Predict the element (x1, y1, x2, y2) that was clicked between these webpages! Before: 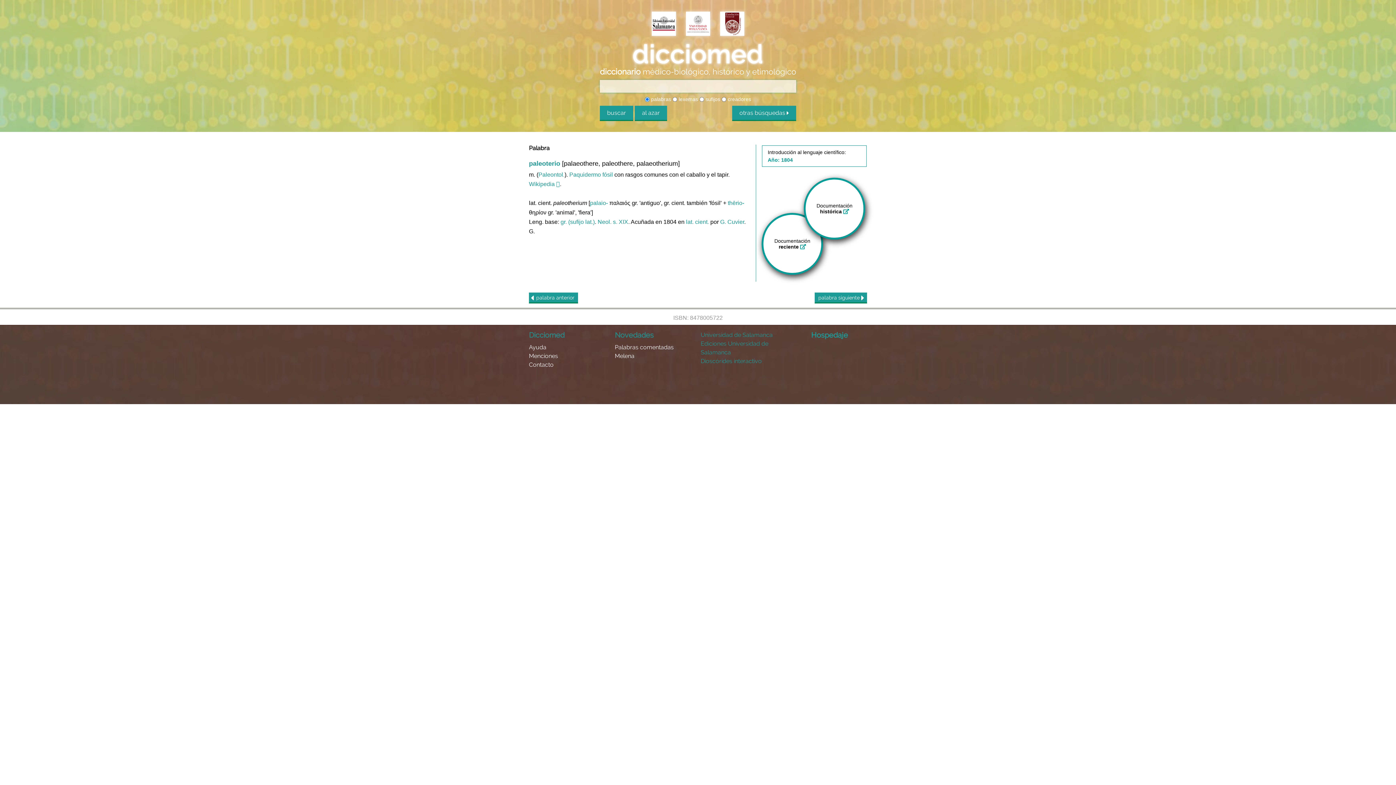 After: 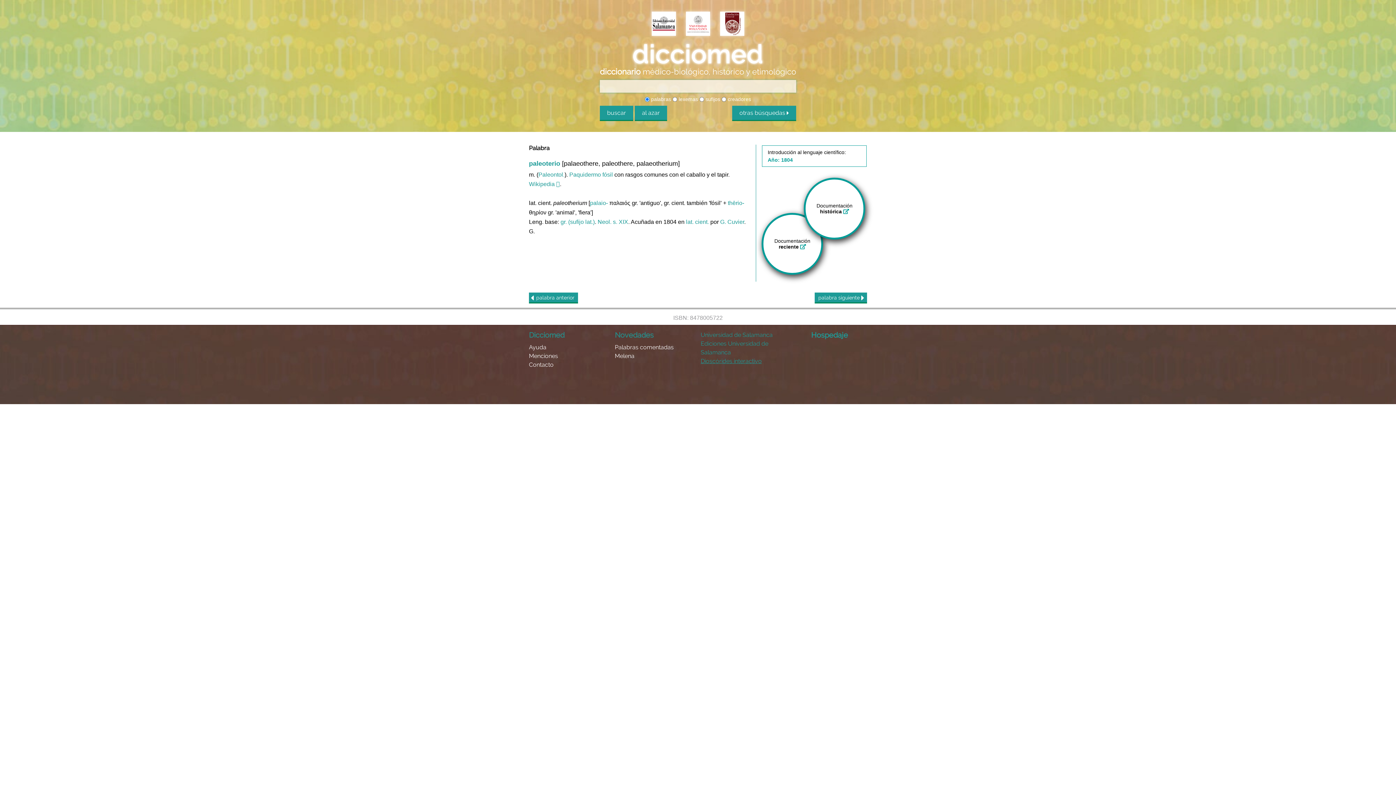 Action: bbox: (700, 357, 786, 365) label: Dioscórides interactivo